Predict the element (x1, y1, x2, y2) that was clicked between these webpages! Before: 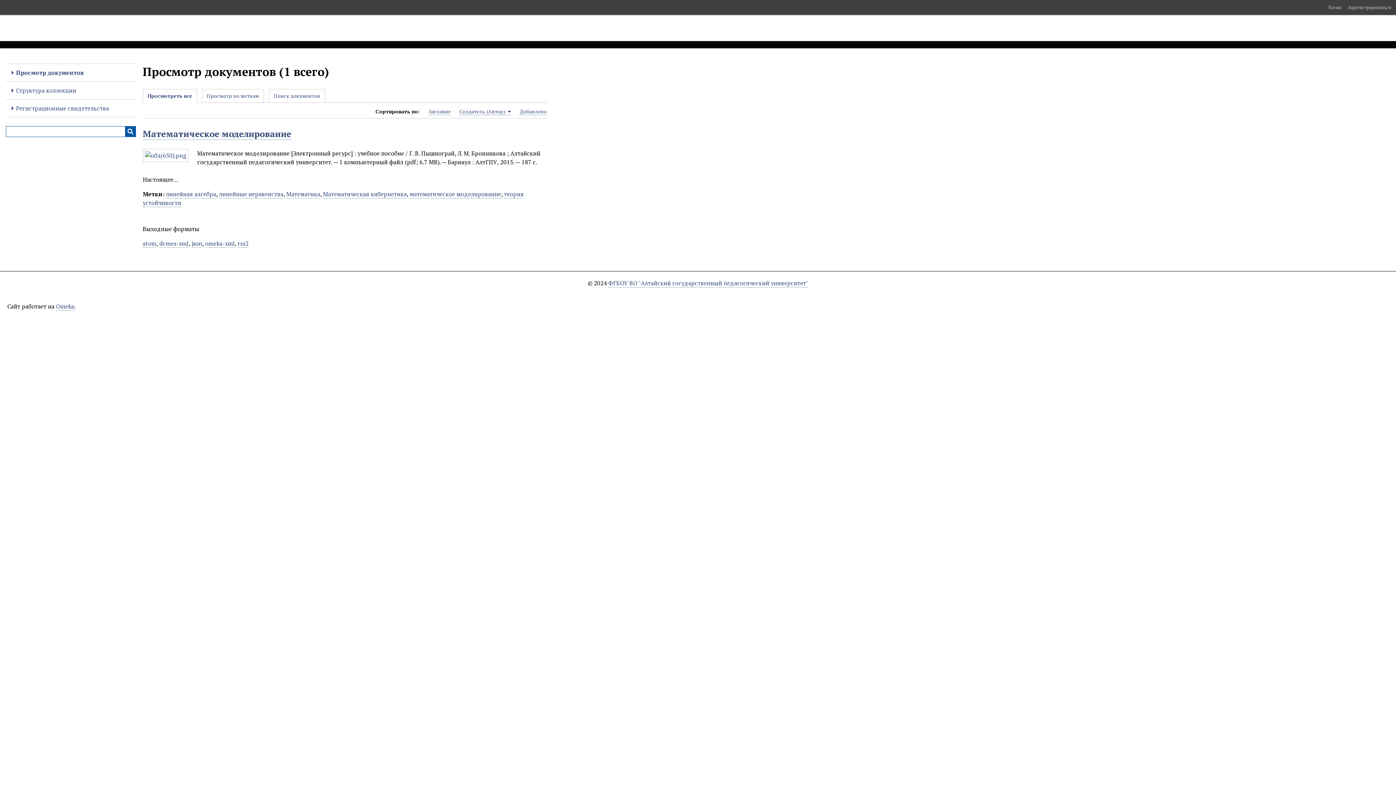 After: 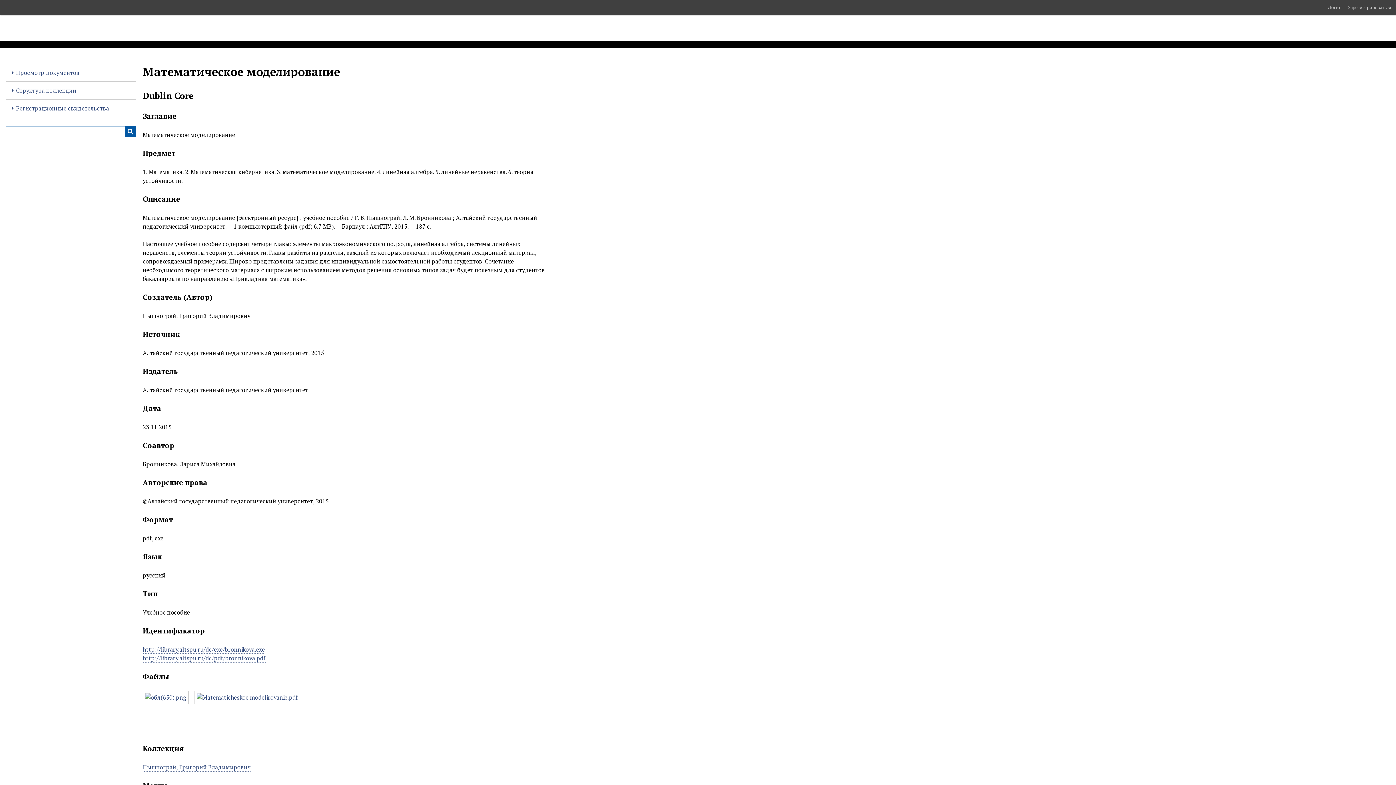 Action: bbox: (142, 149, 188, 161)